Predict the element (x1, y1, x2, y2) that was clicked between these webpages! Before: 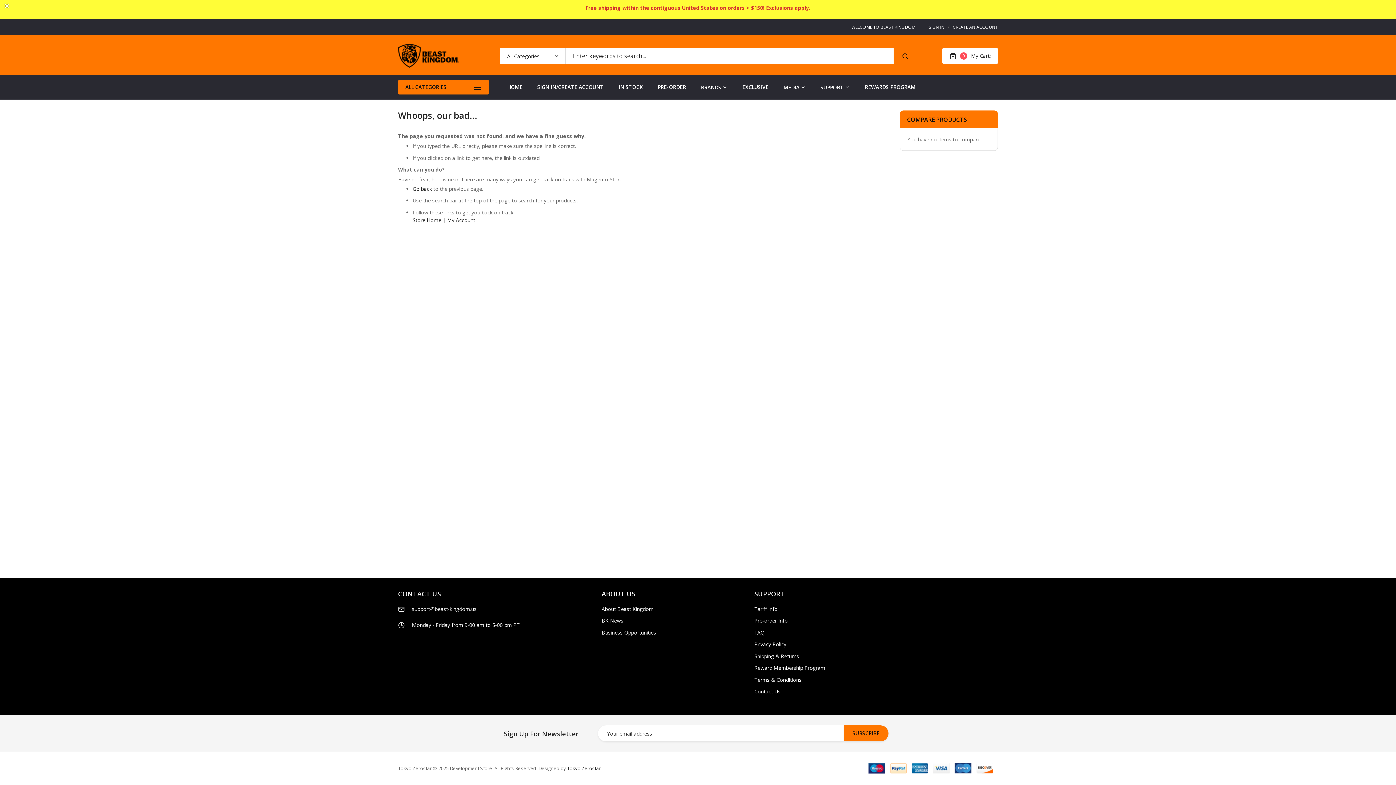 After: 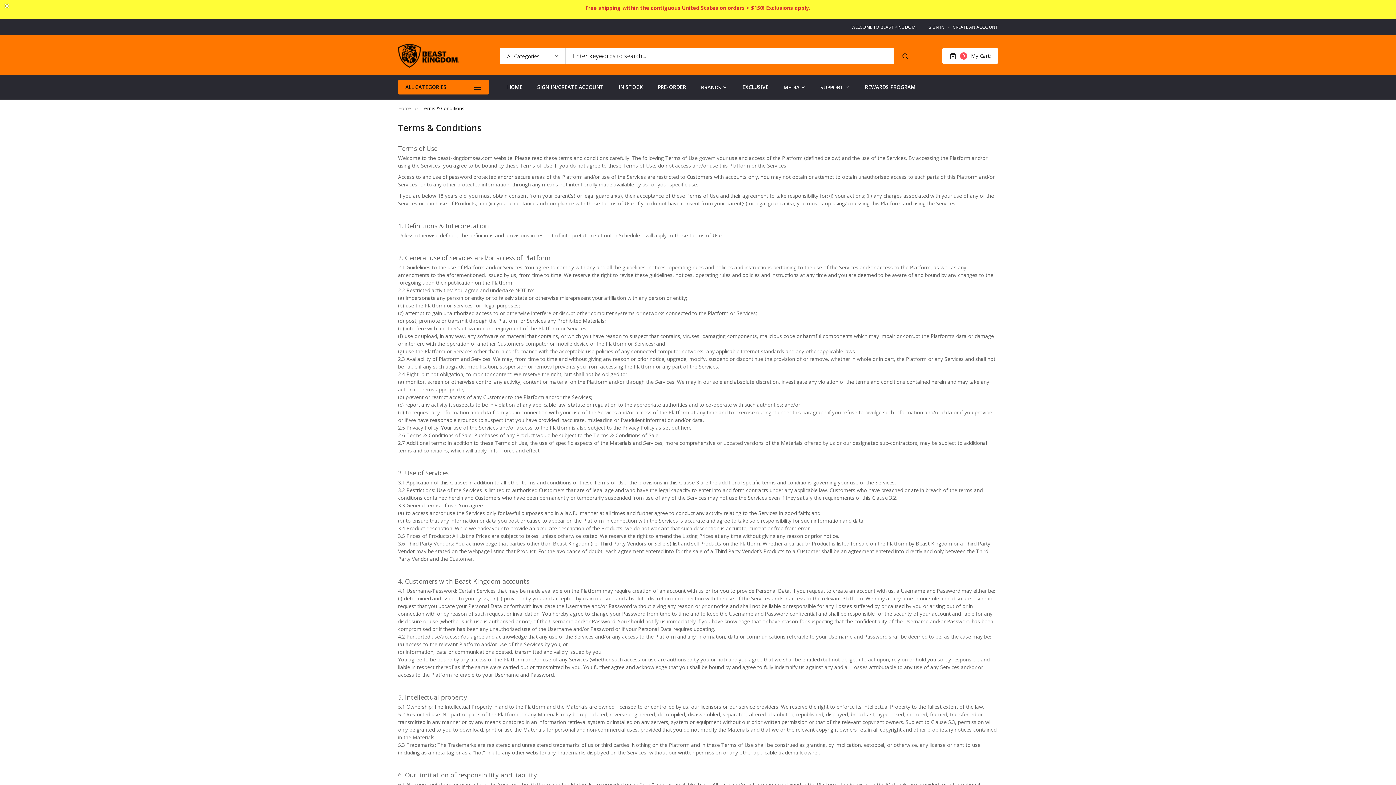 Action: label: Terms & Conditions bbox: (754, 676, 801, 683)